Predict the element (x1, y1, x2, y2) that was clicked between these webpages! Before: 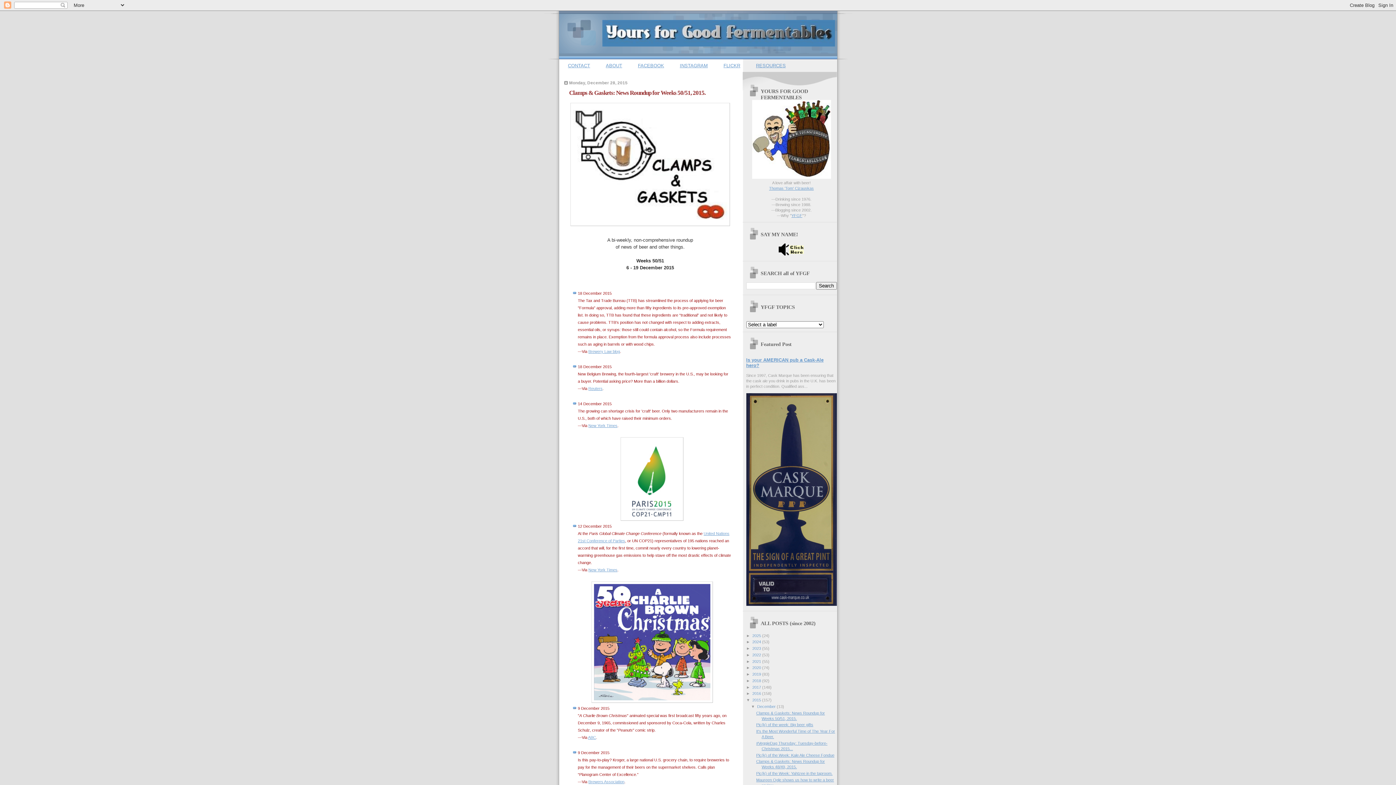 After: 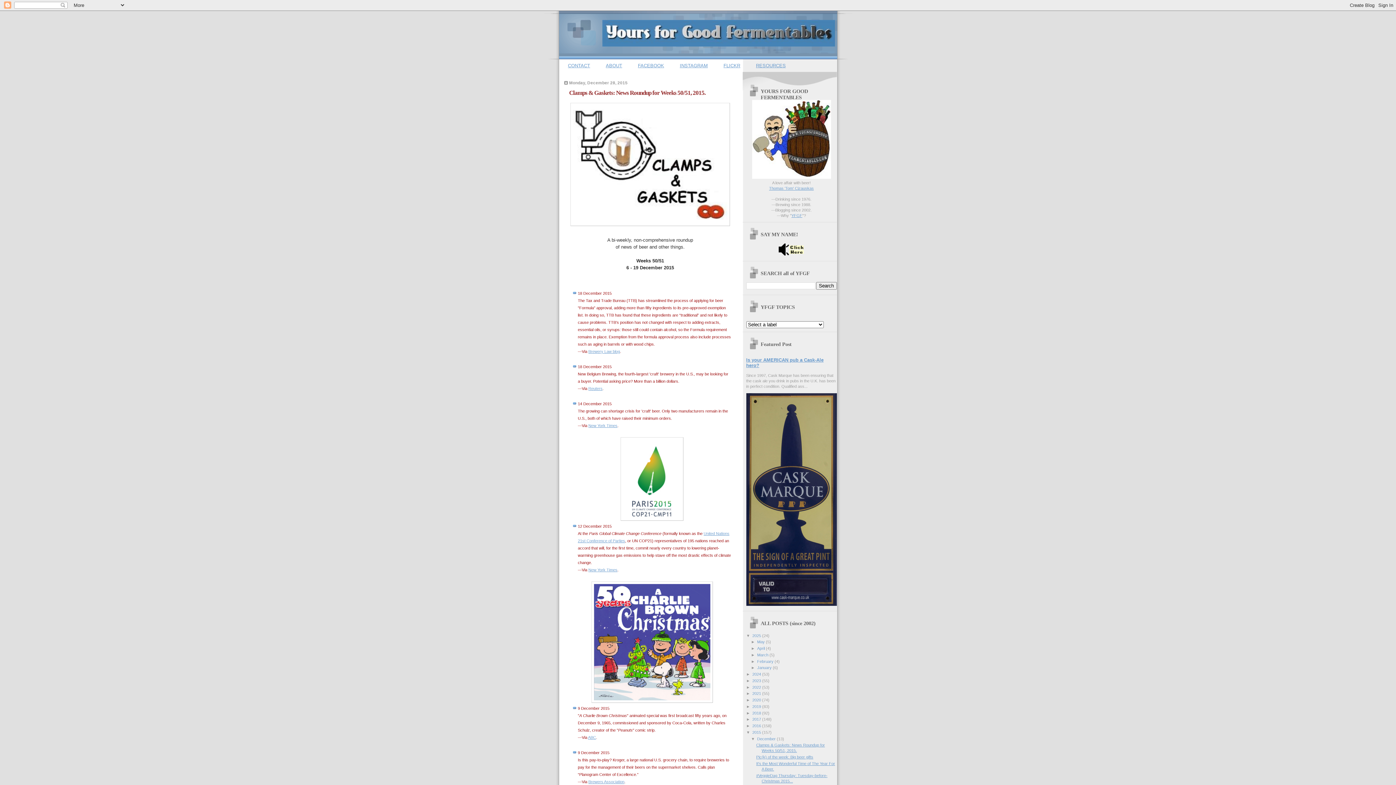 Action: label: ►   bbox: (746, 633, 752, 638)